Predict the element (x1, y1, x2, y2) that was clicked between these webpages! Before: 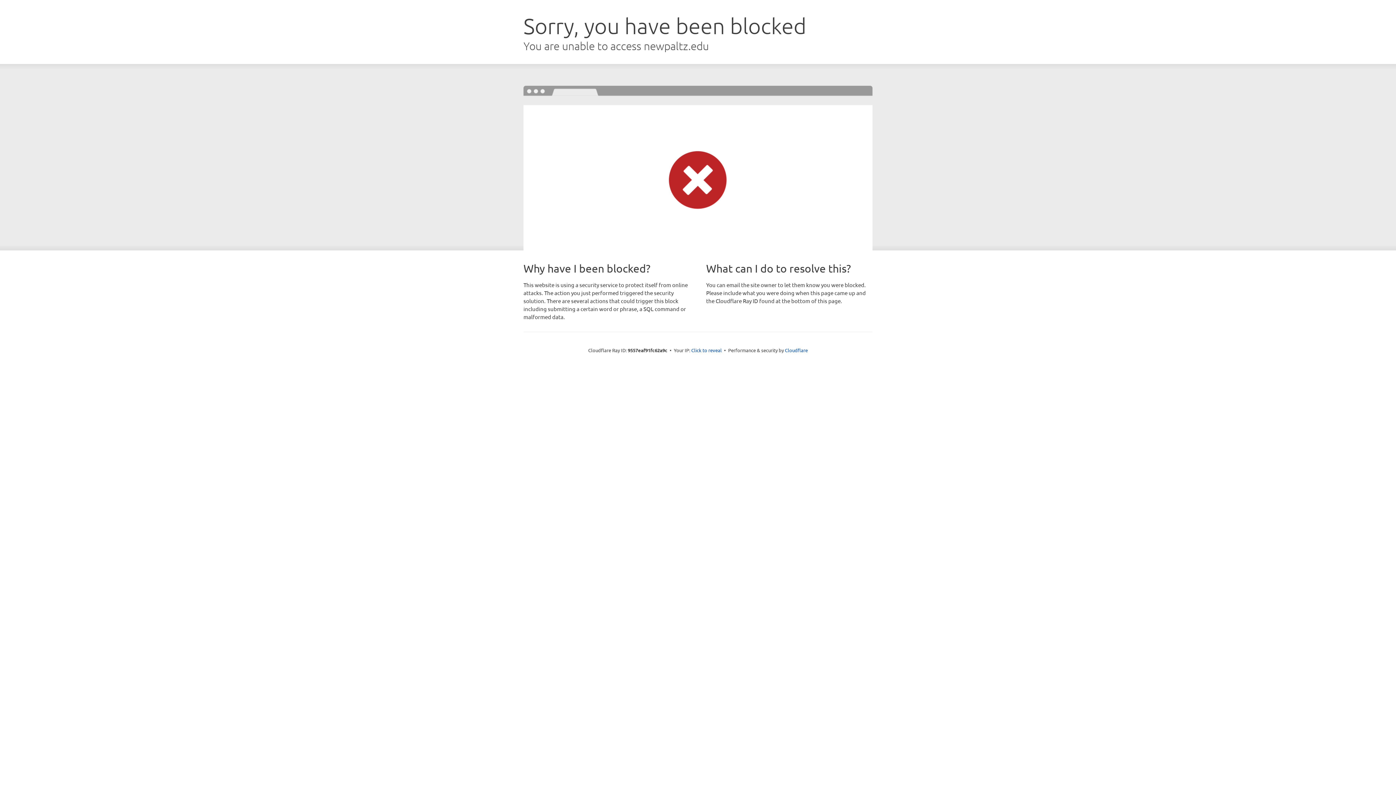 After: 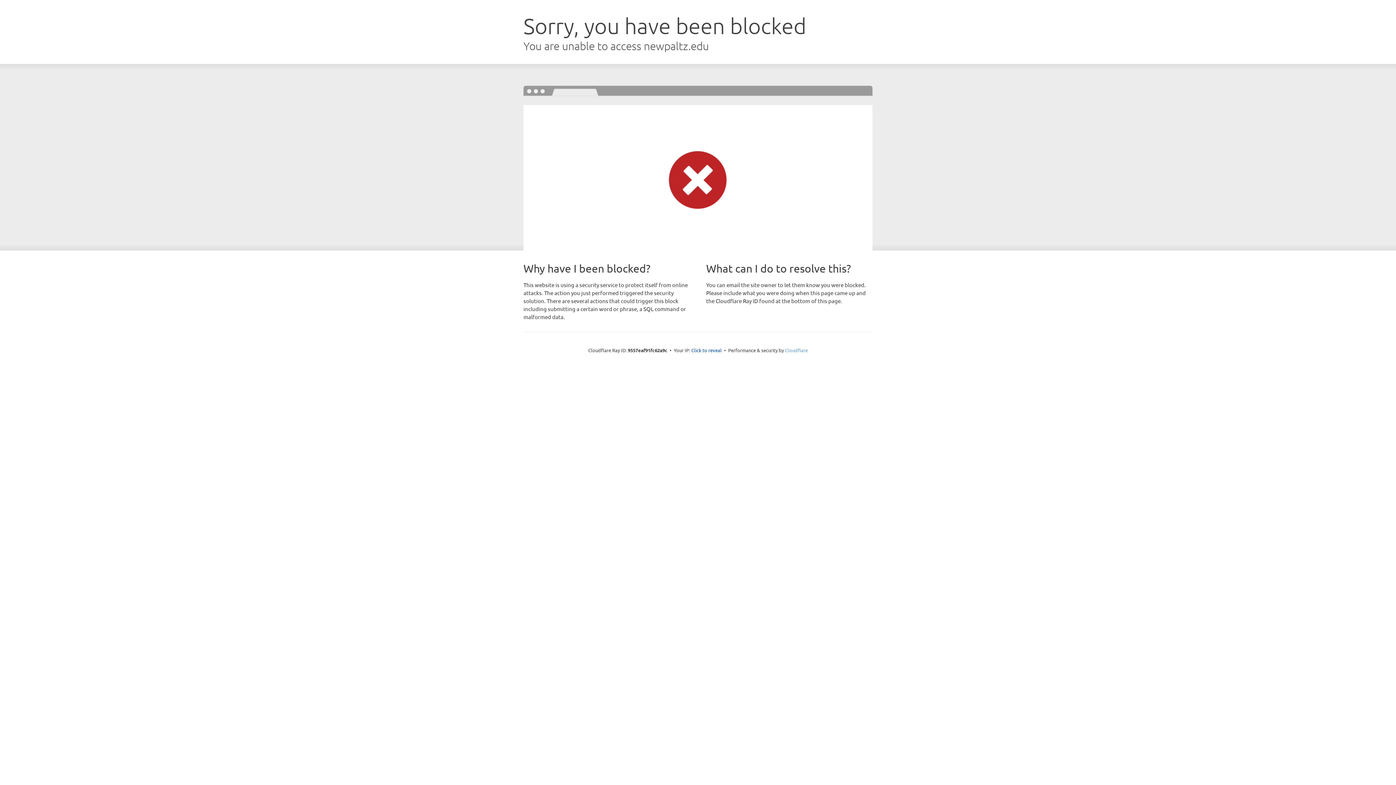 Action: bbox: (785, 347, 808, 353) label: Cloudflare